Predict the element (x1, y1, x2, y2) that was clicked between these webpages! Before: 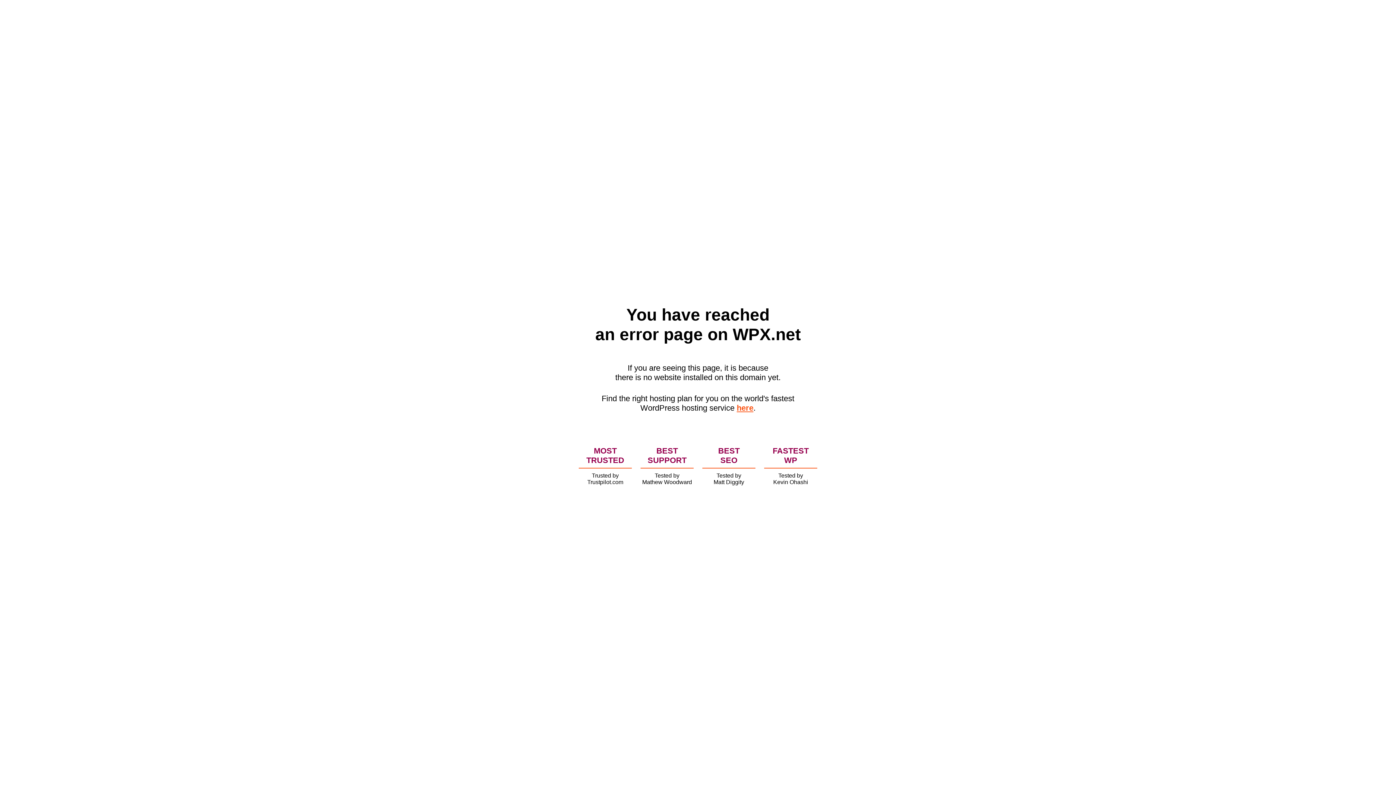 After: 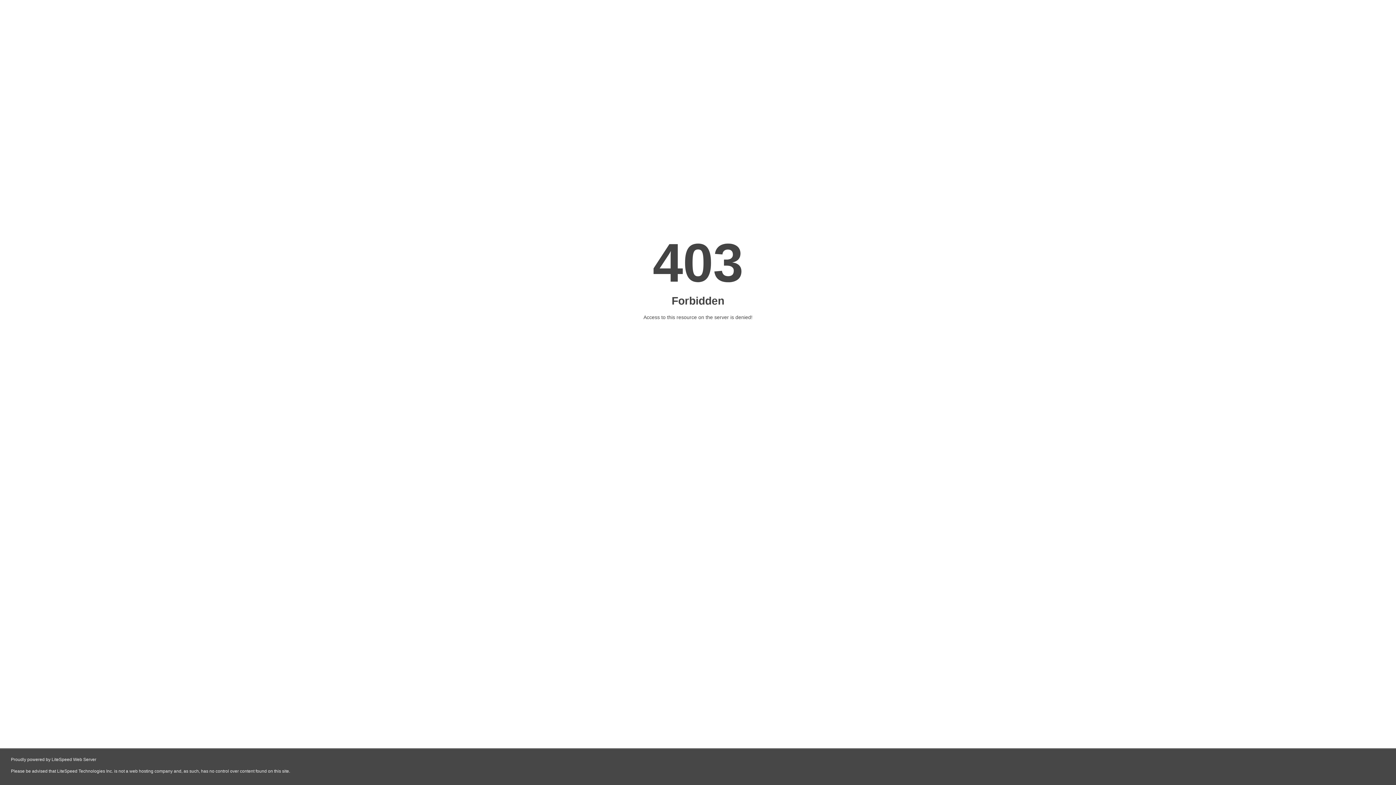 Action: bbox: (736, 403, 753, 412) label: here